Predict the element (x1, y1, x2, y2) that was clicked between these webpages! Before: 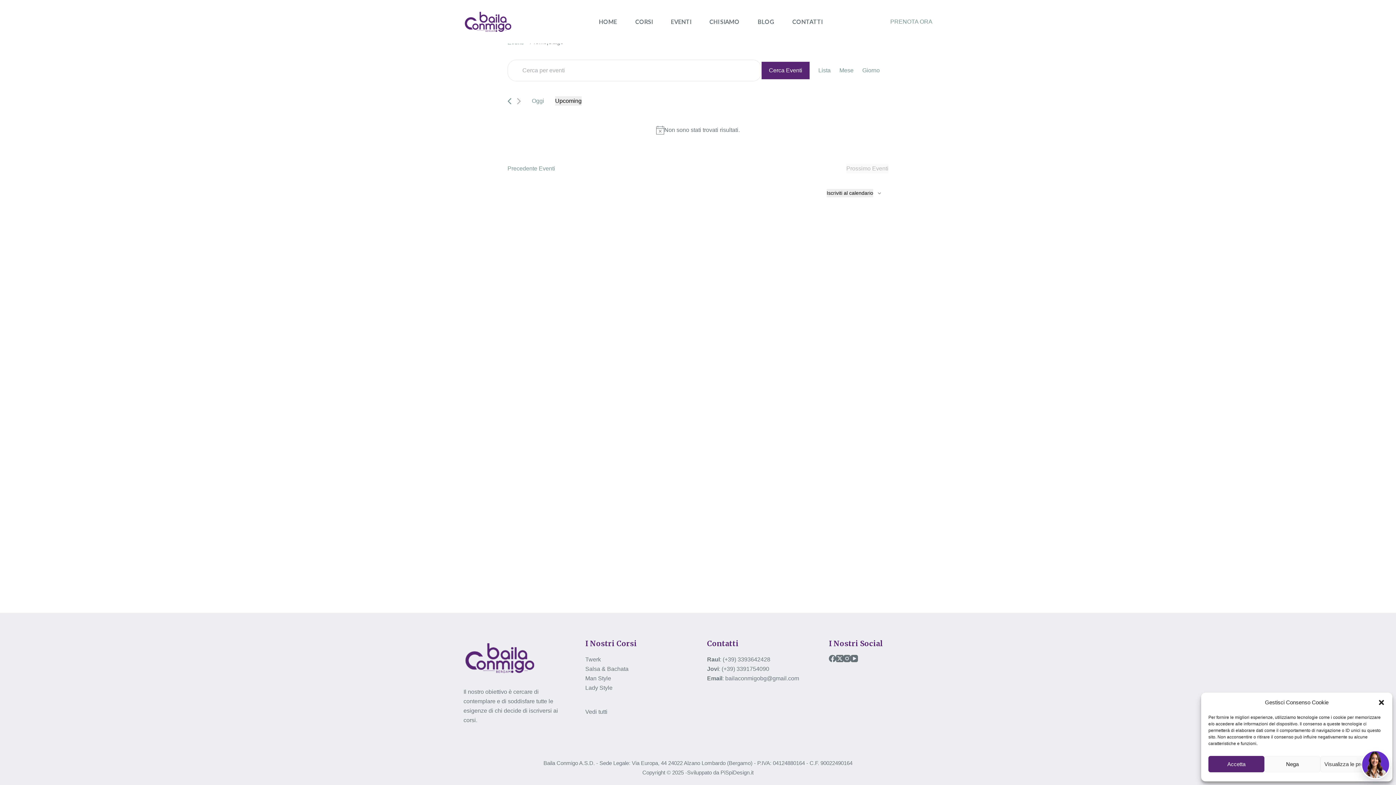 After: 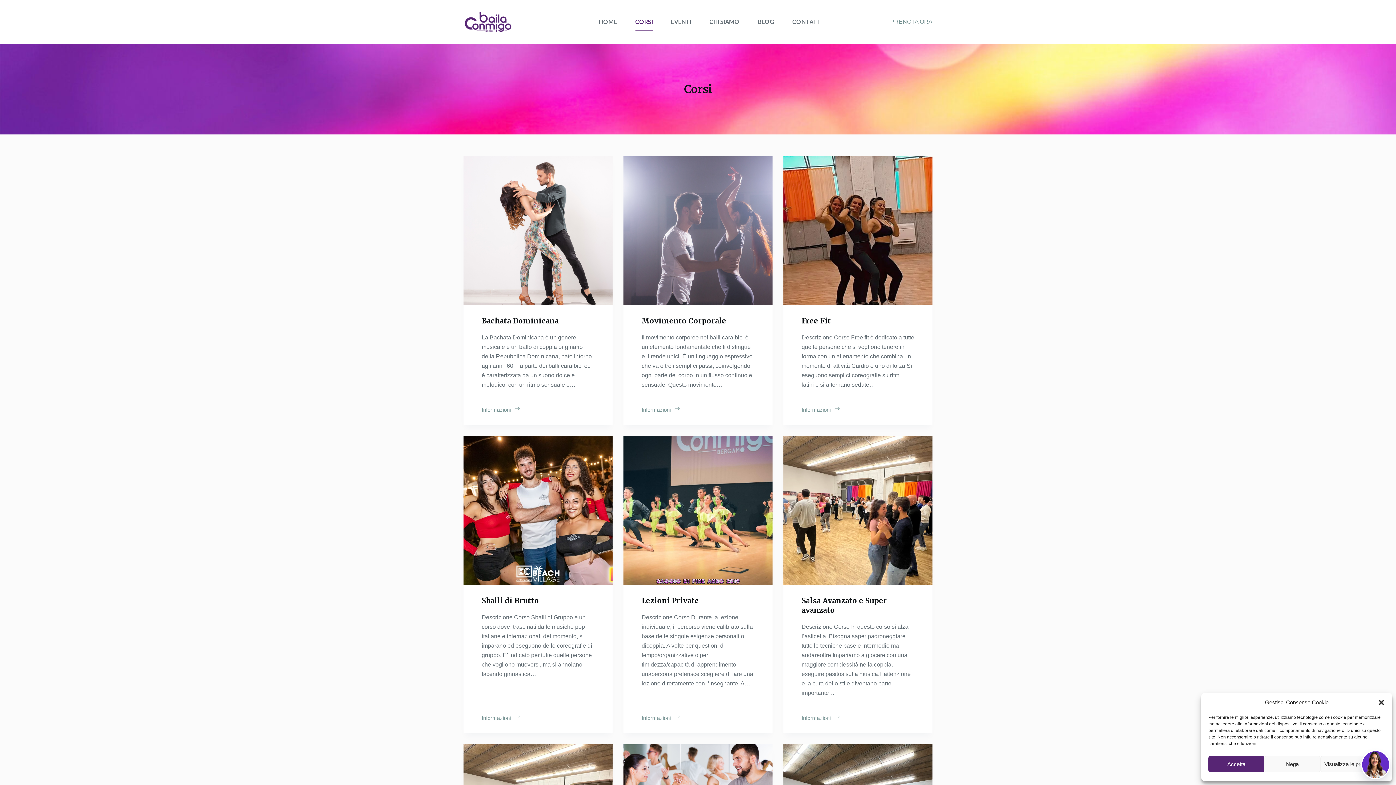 Action: label: Vedi tutti bbox: (585, 707, 607, 716)